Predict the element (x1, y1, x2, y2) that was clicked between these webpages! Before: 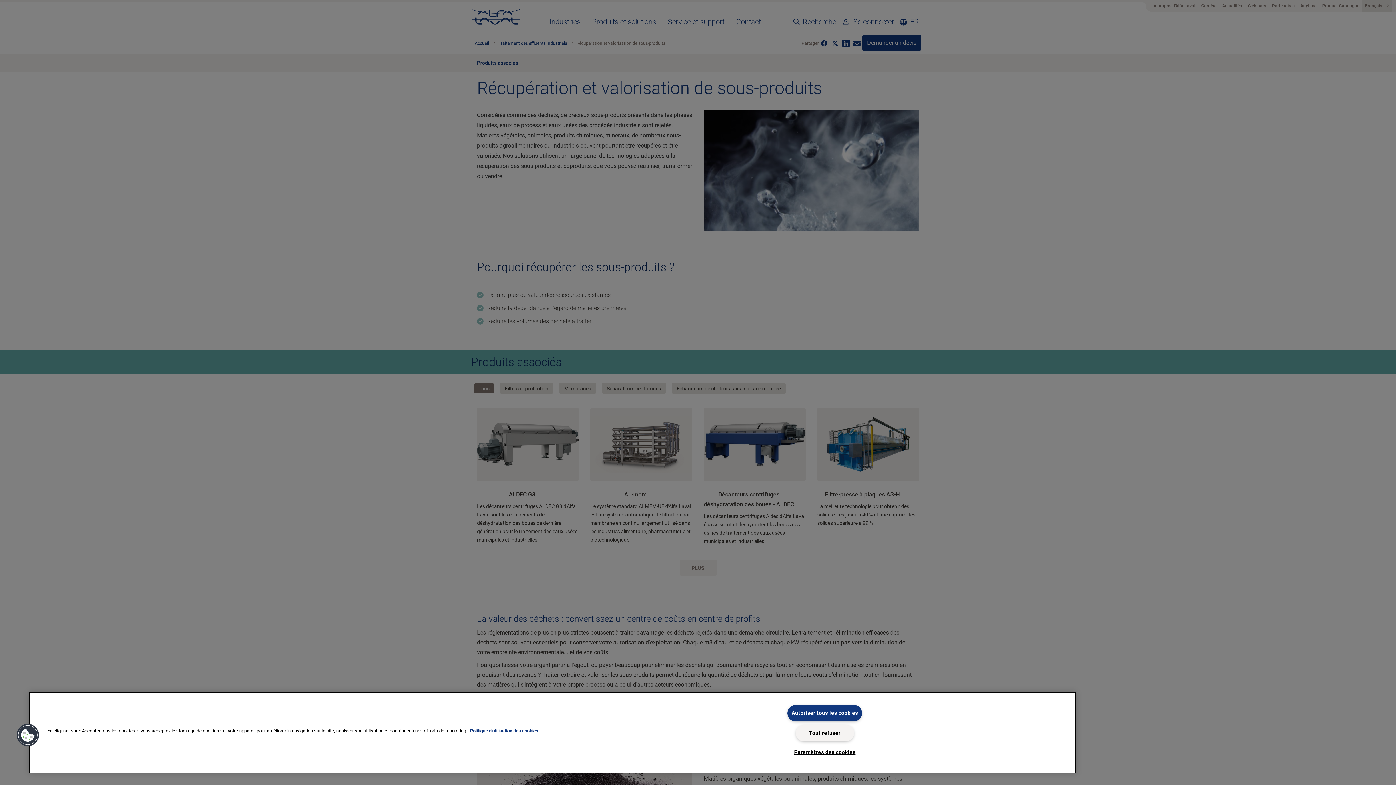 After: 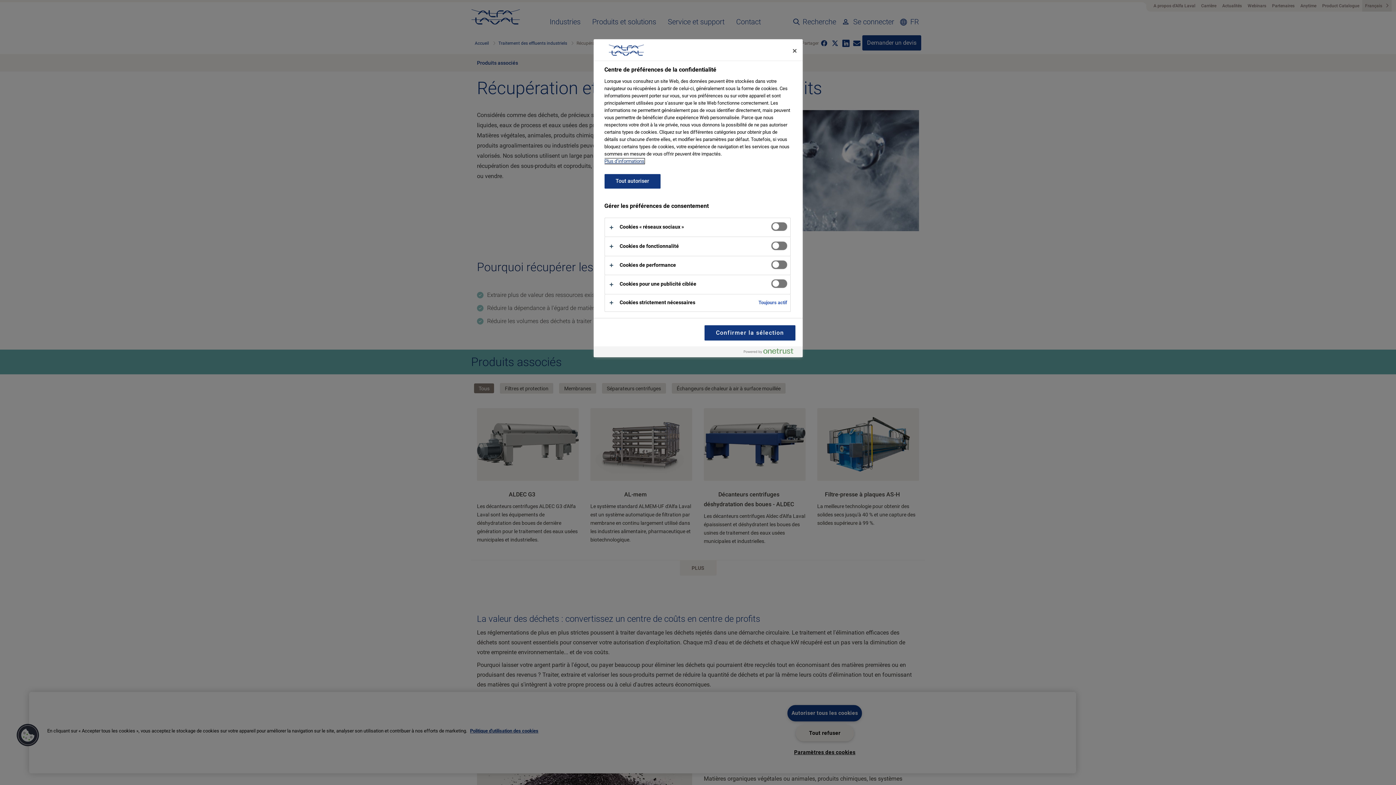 Action: bbox: (16, 723, 39, 747) label: Cookies